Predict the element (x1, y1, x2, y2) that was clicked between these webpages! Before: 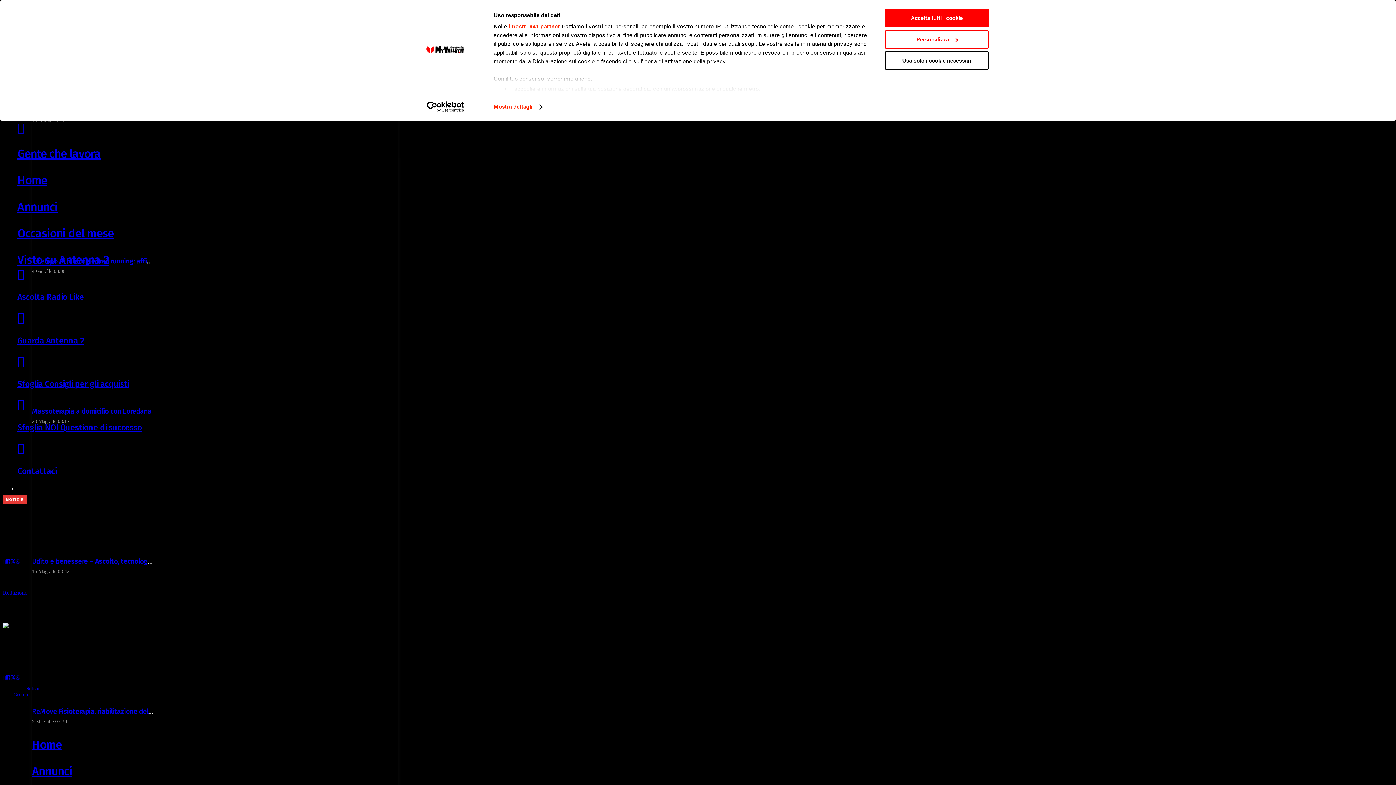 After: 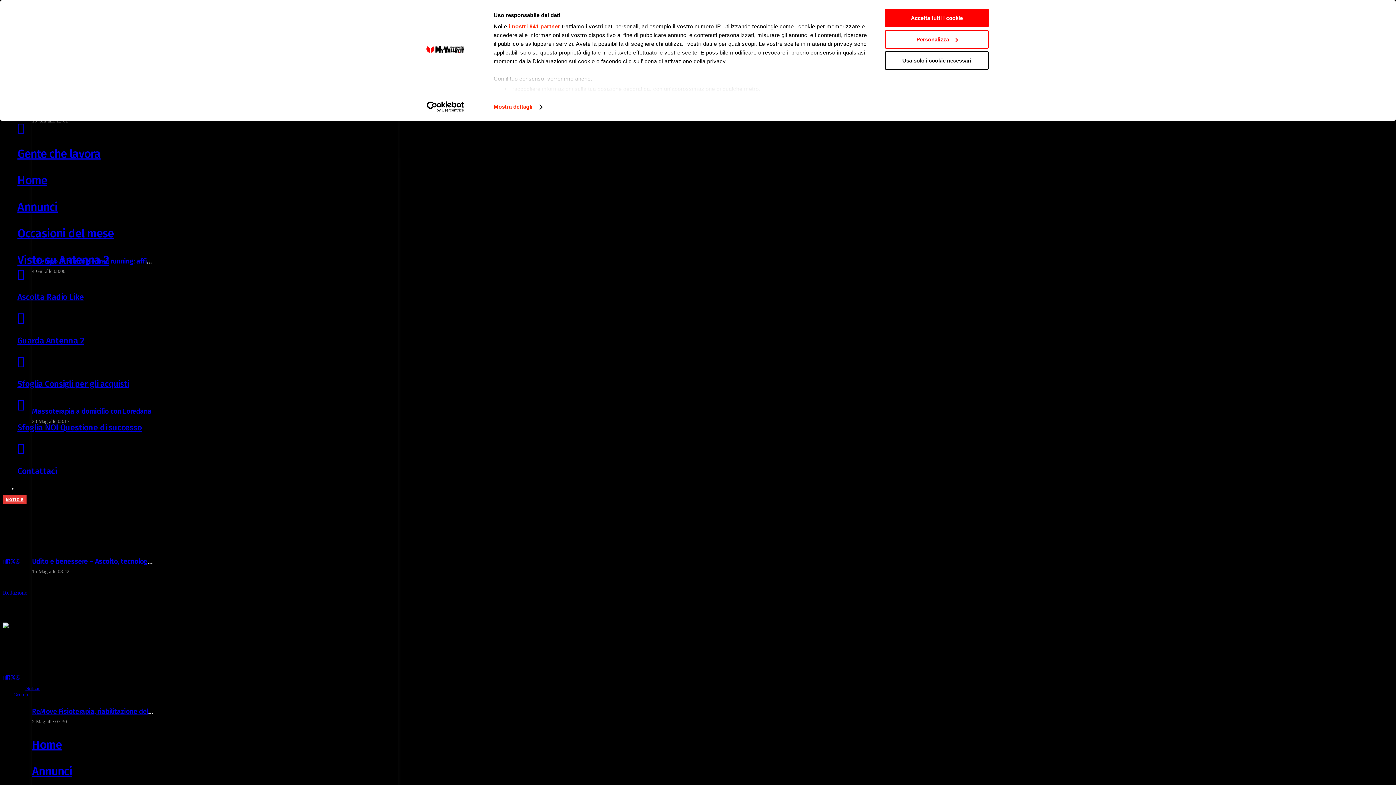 Action: label: Invia per mail questo bbox: (2, 559, 5, 564)